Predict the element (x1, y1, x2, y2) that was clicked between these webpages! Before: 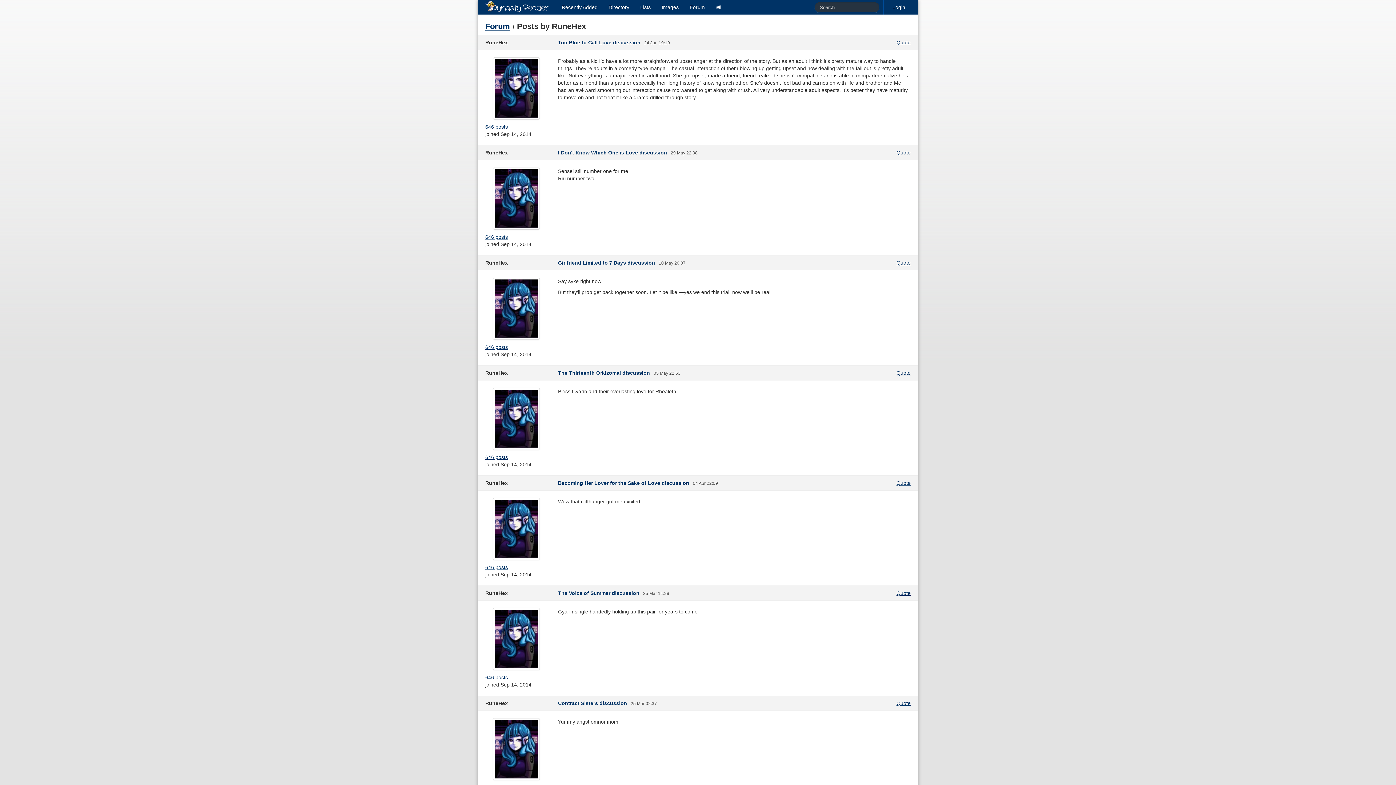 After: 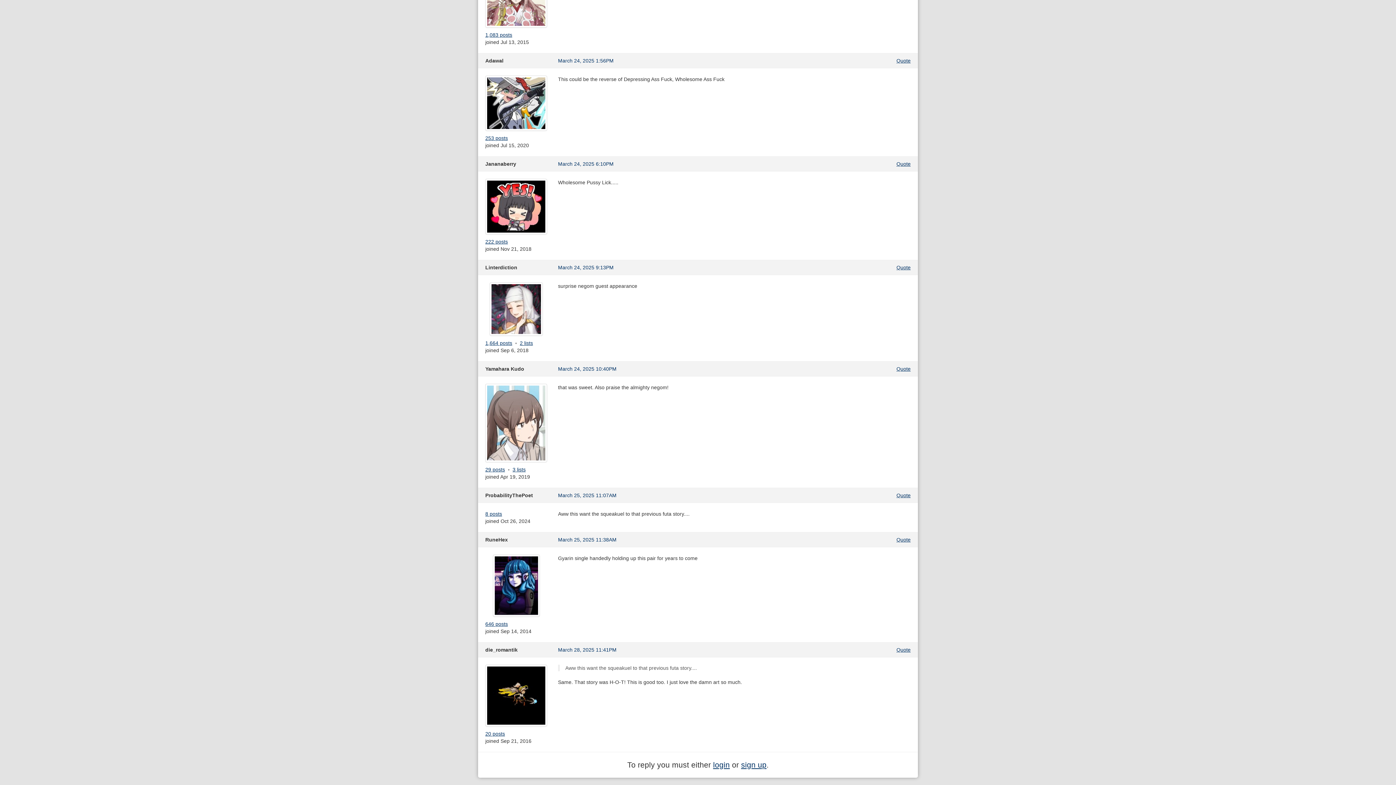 Action: bbox: (558, 590, 639, 596) label: The Voice of Summer discussion